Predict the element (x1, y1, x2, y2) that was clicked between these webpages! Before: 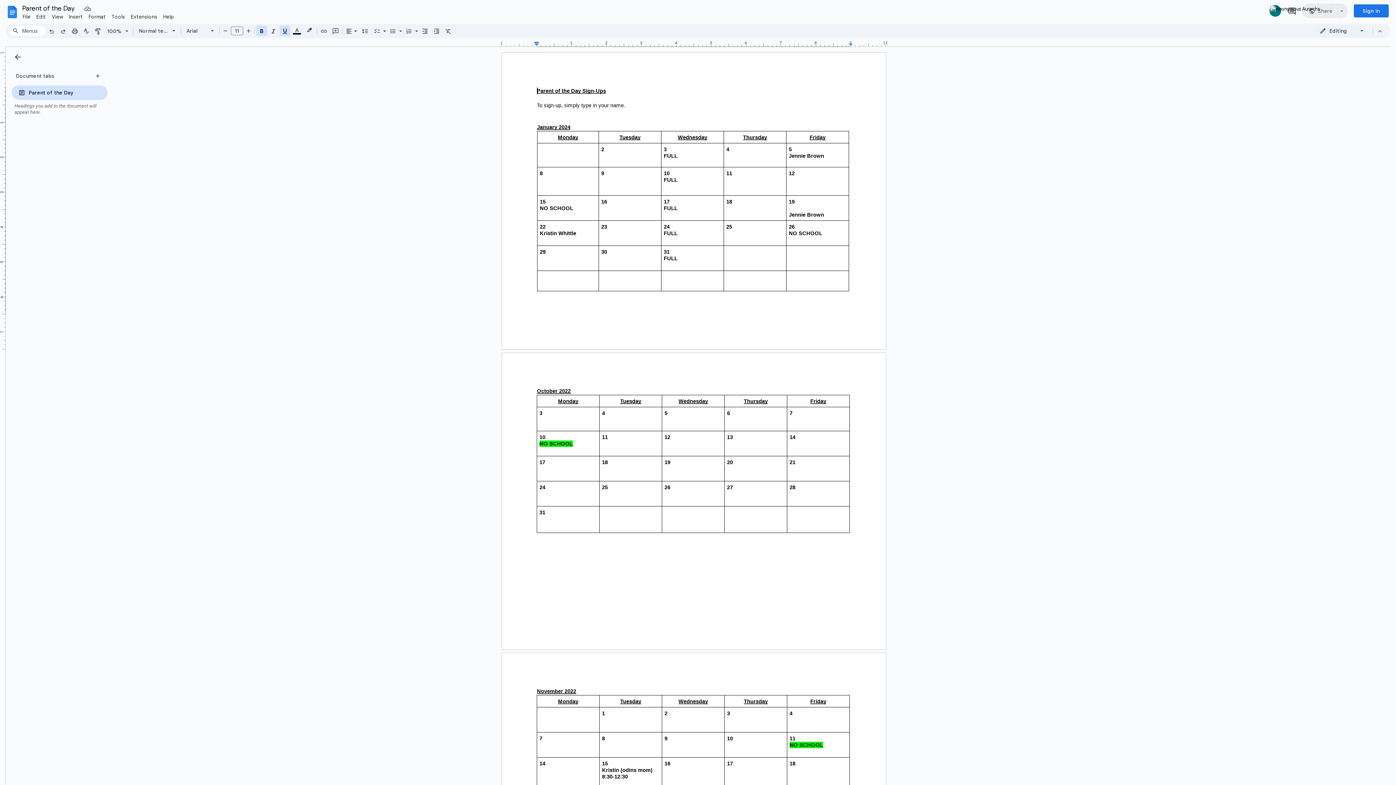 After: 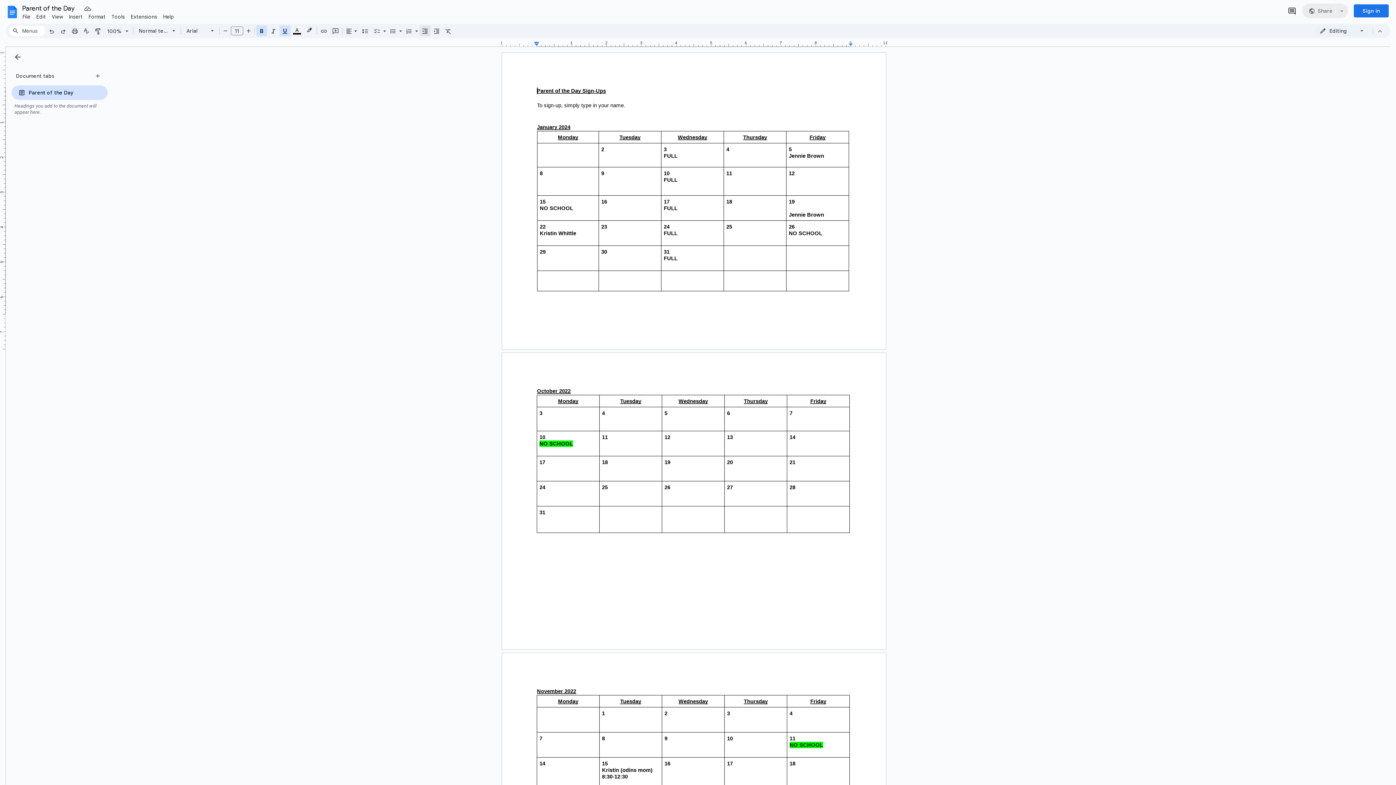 Action: bbox: (419, 25, 430, 36) label: Decrease indent (⌘+left bracket)